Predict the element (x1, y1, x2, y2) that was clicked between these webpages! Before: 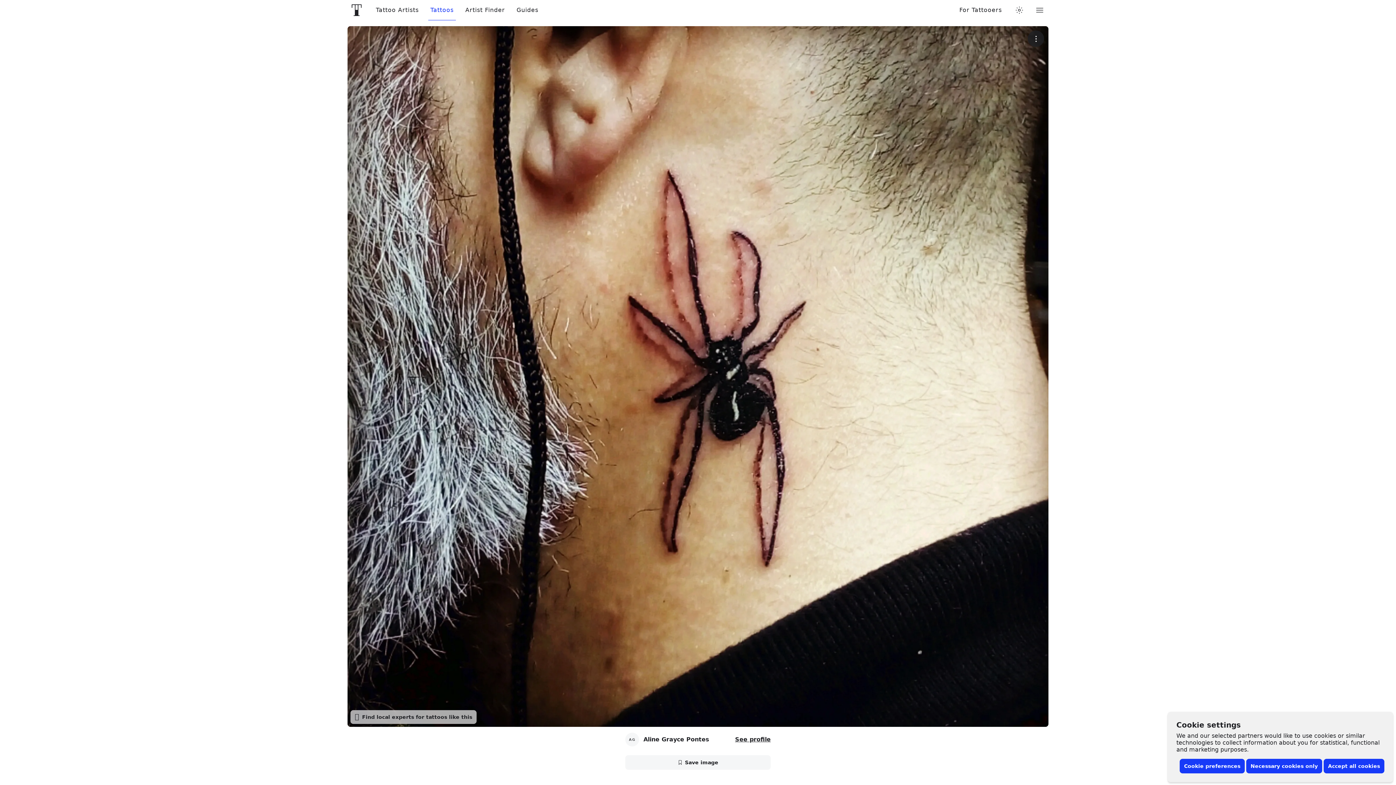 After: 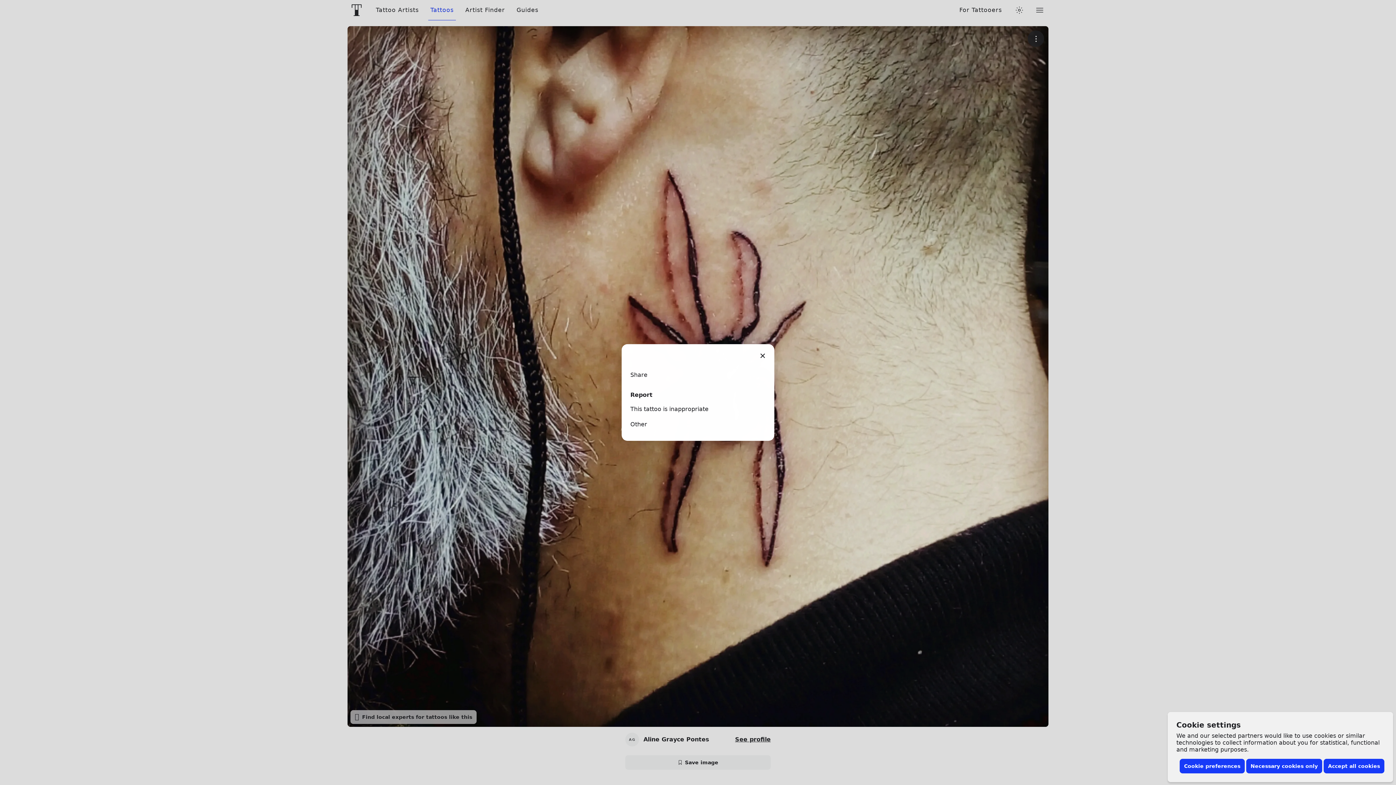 Action: bbox: (1028, 30, 1044, 46)